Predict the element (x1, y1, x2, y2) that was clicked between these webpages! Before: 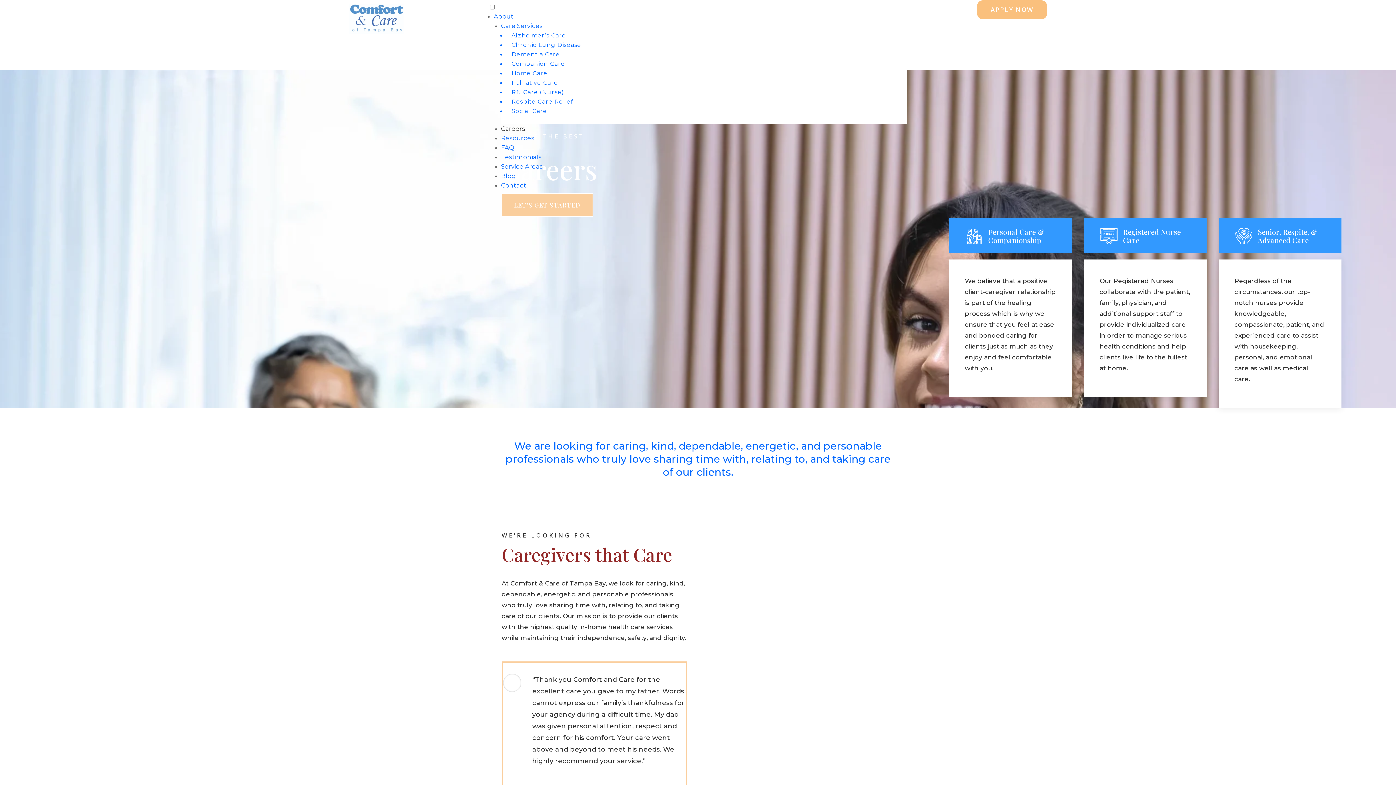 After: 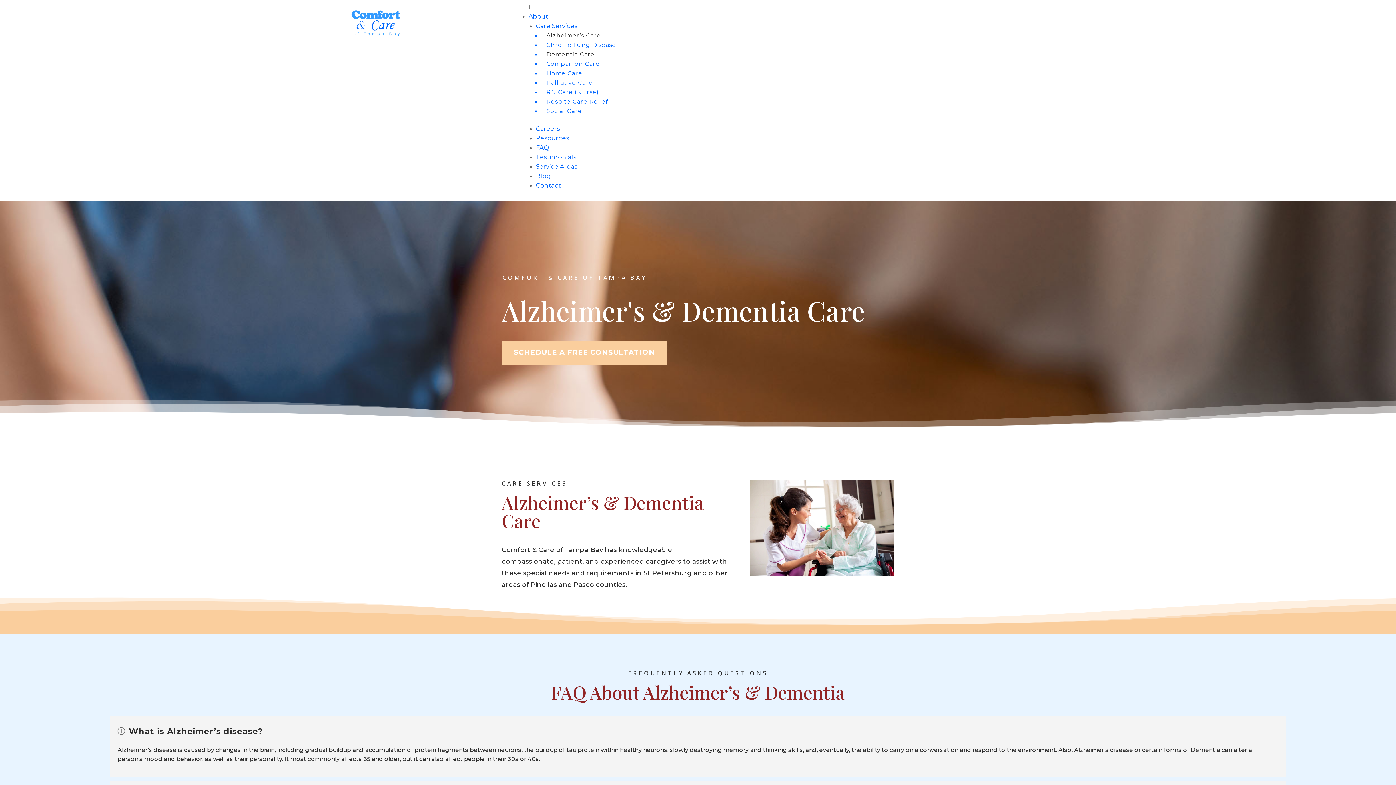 Action: label: Dementia Care bbox: (506, 48, 565, 60)